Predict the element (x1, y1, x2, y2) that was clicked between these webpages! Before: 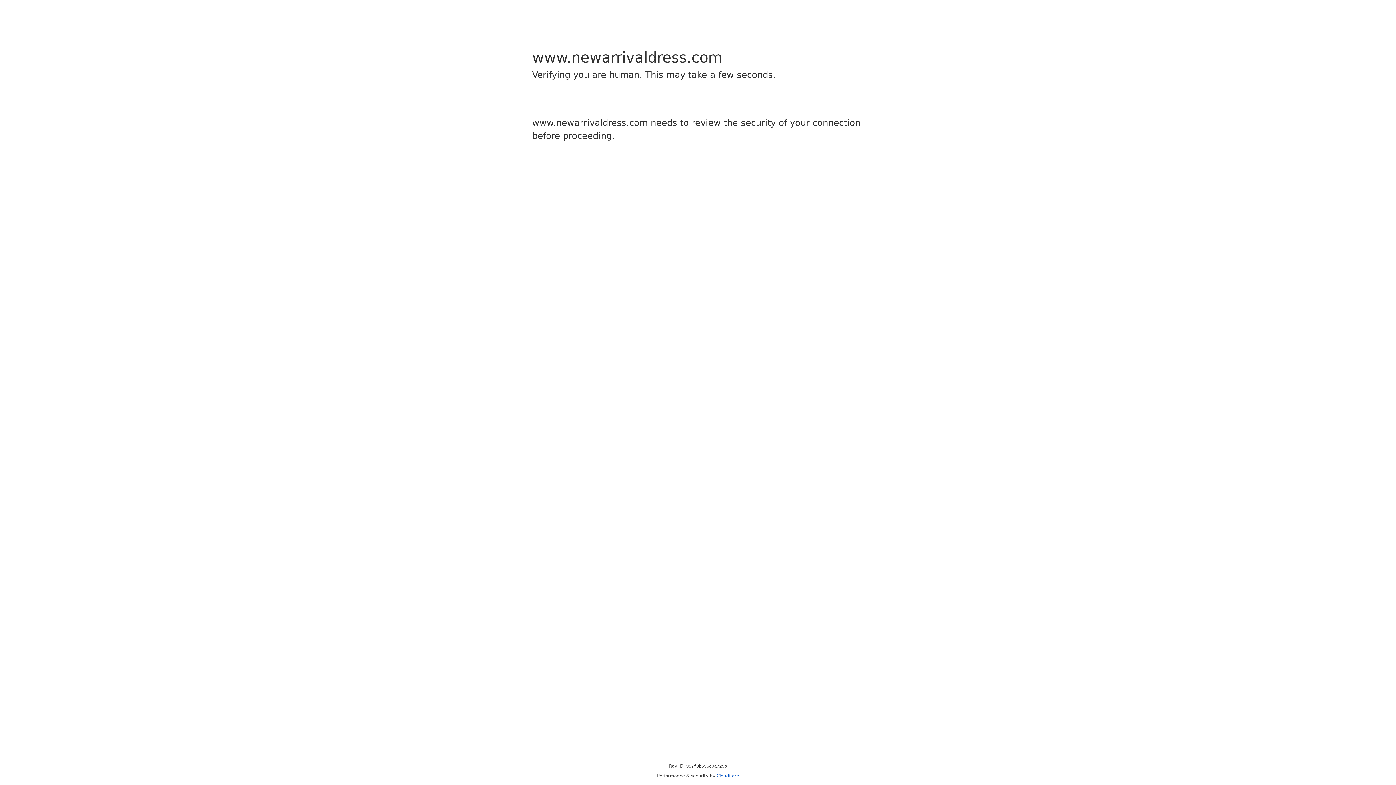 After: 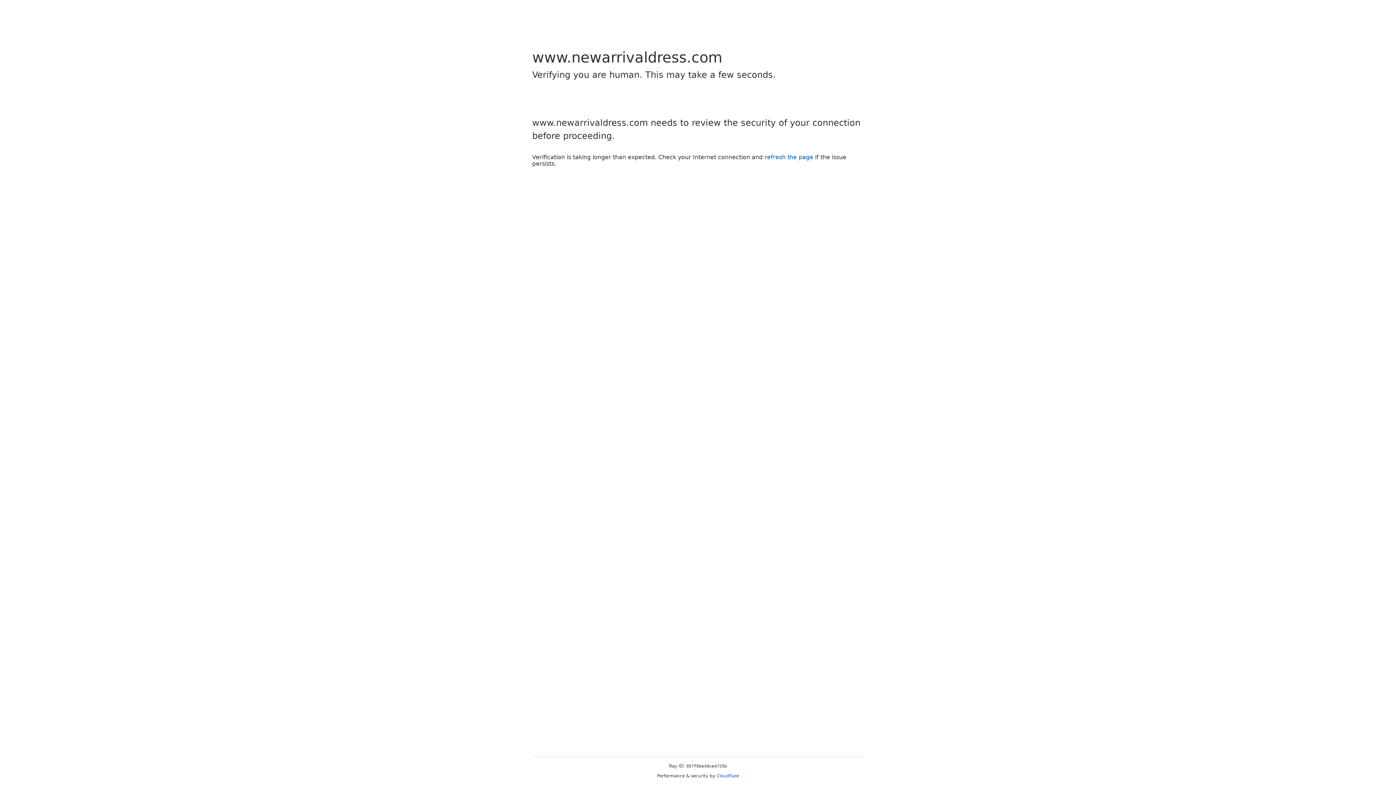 Action: bbox: (716, 773, 739, 778) label: Cloudflare